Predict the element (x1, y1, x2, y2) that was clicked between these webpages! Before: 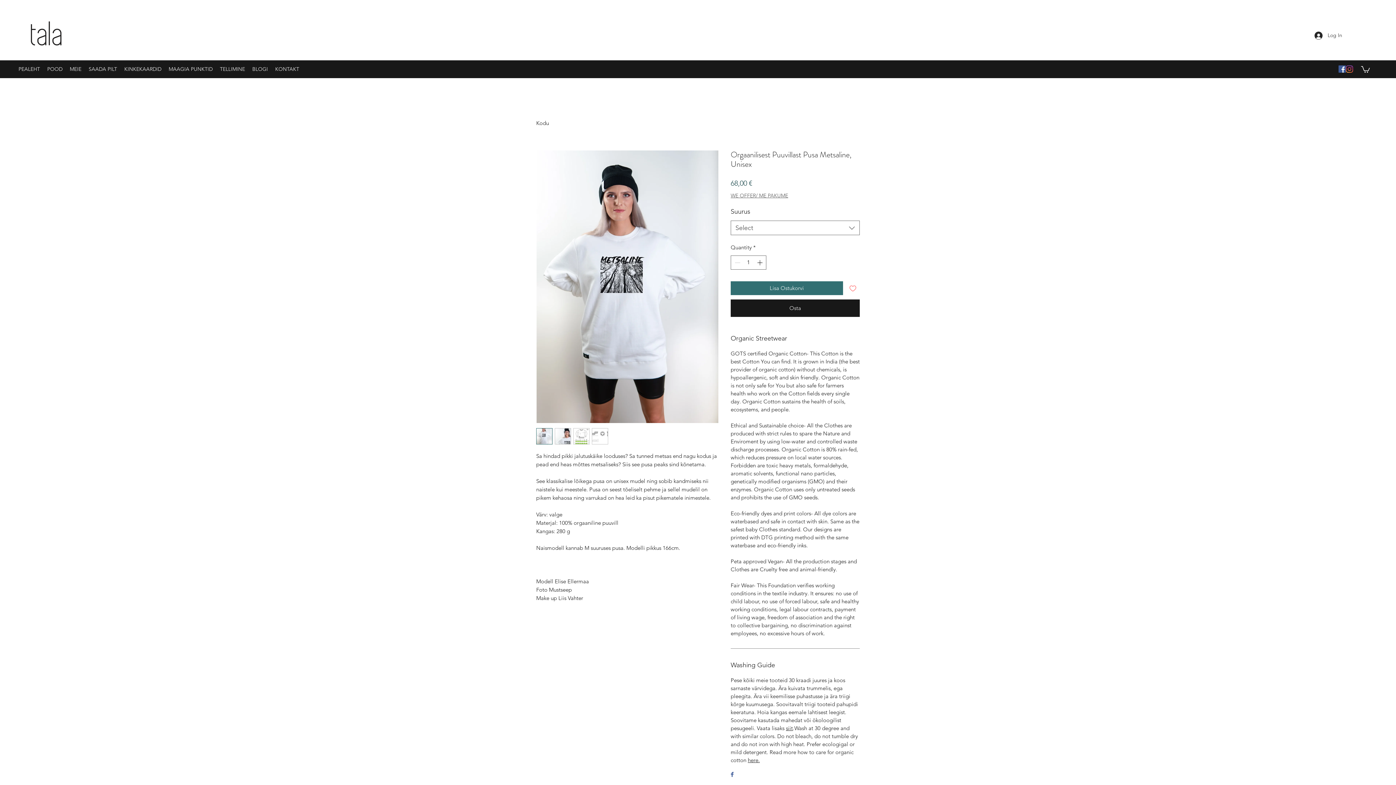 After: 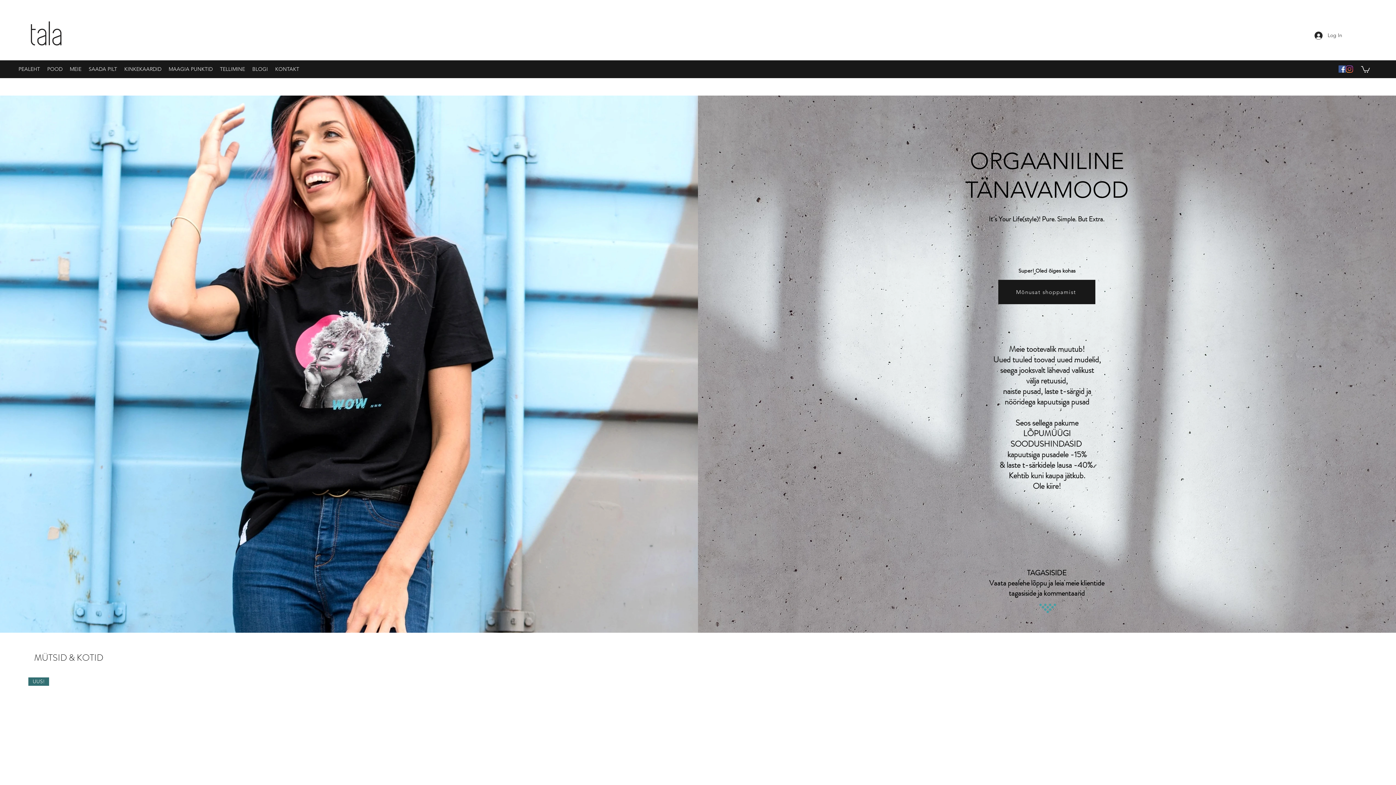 Action: bbox: (536, 119, 549, 126) label: Kodu